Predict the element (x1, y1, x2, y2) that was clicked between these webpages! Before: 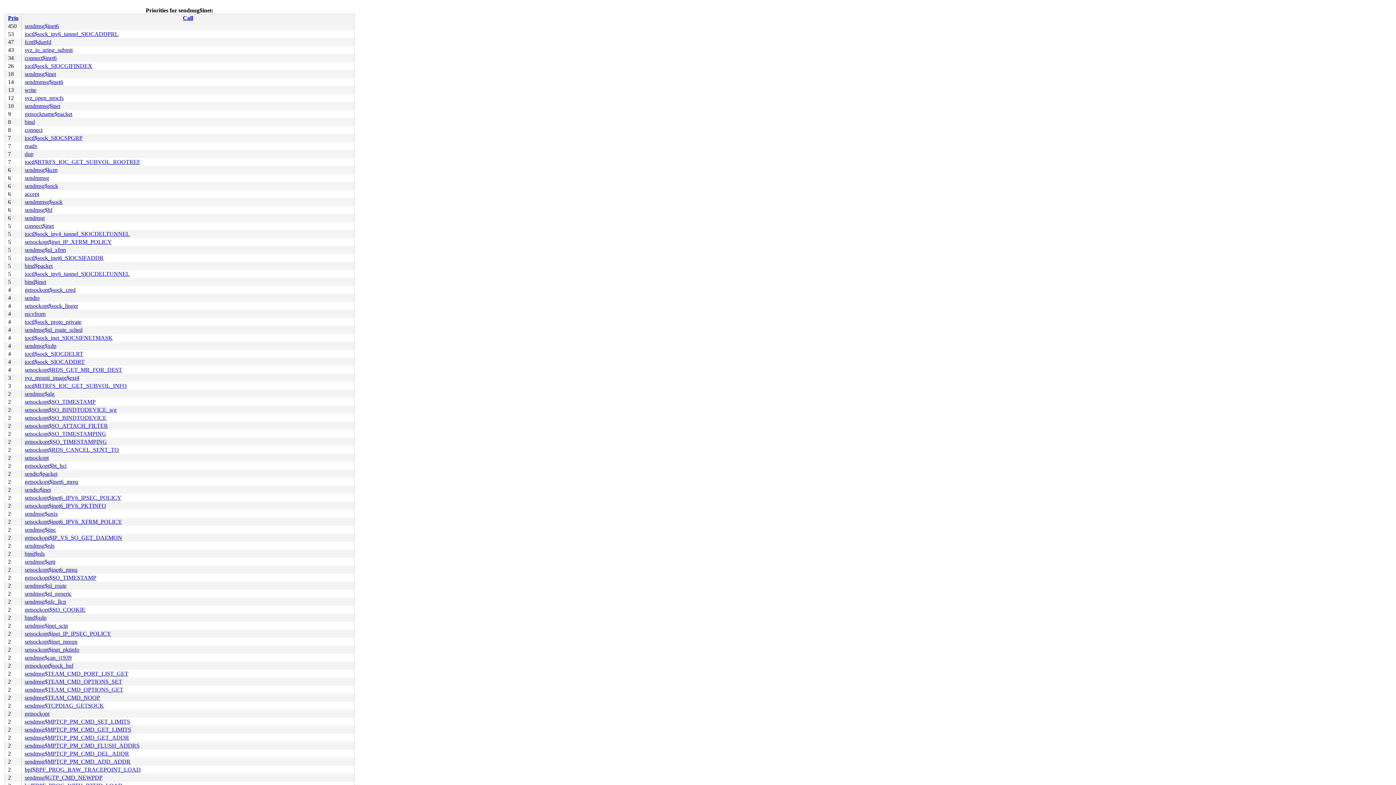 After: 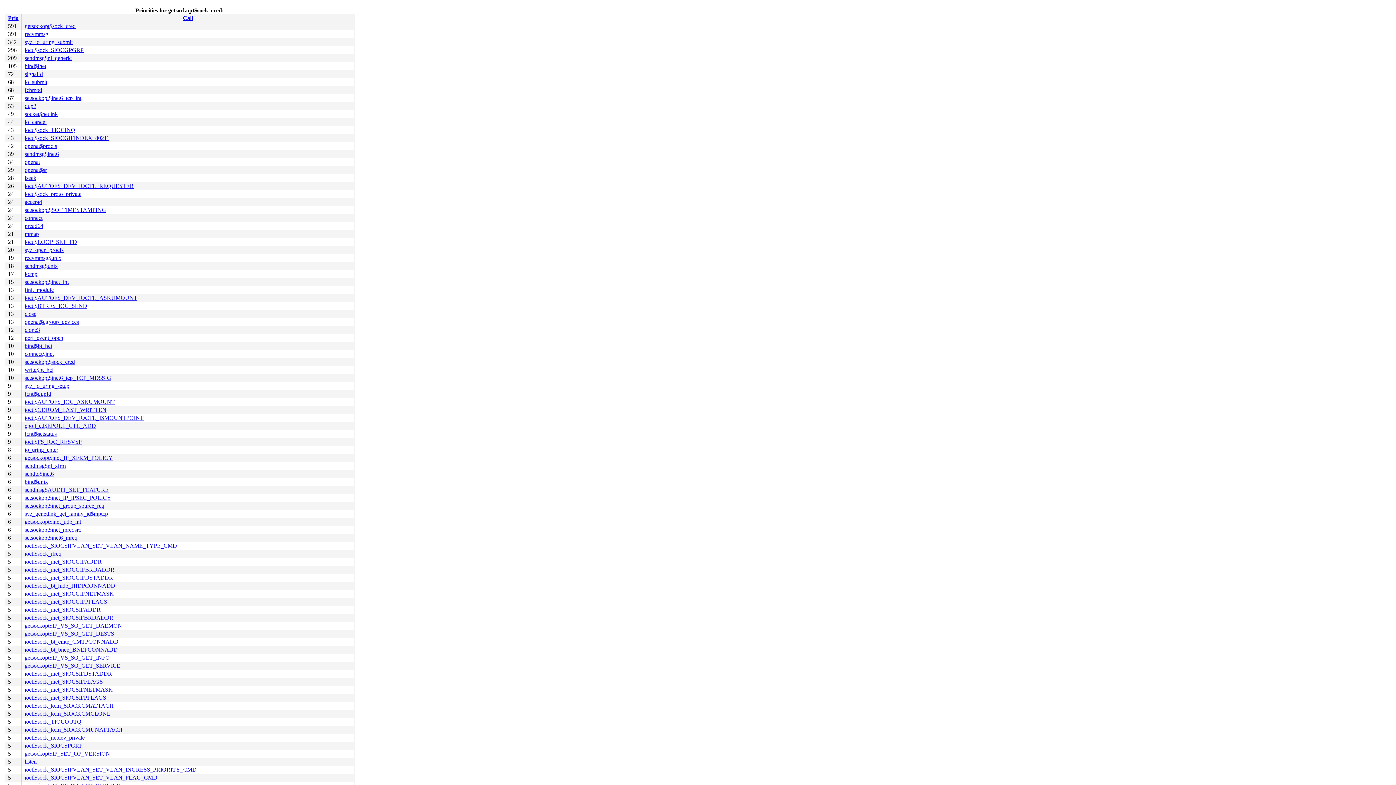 Action: bbox: (24, 286, 75, 293) label: getsockopt$sock_cred